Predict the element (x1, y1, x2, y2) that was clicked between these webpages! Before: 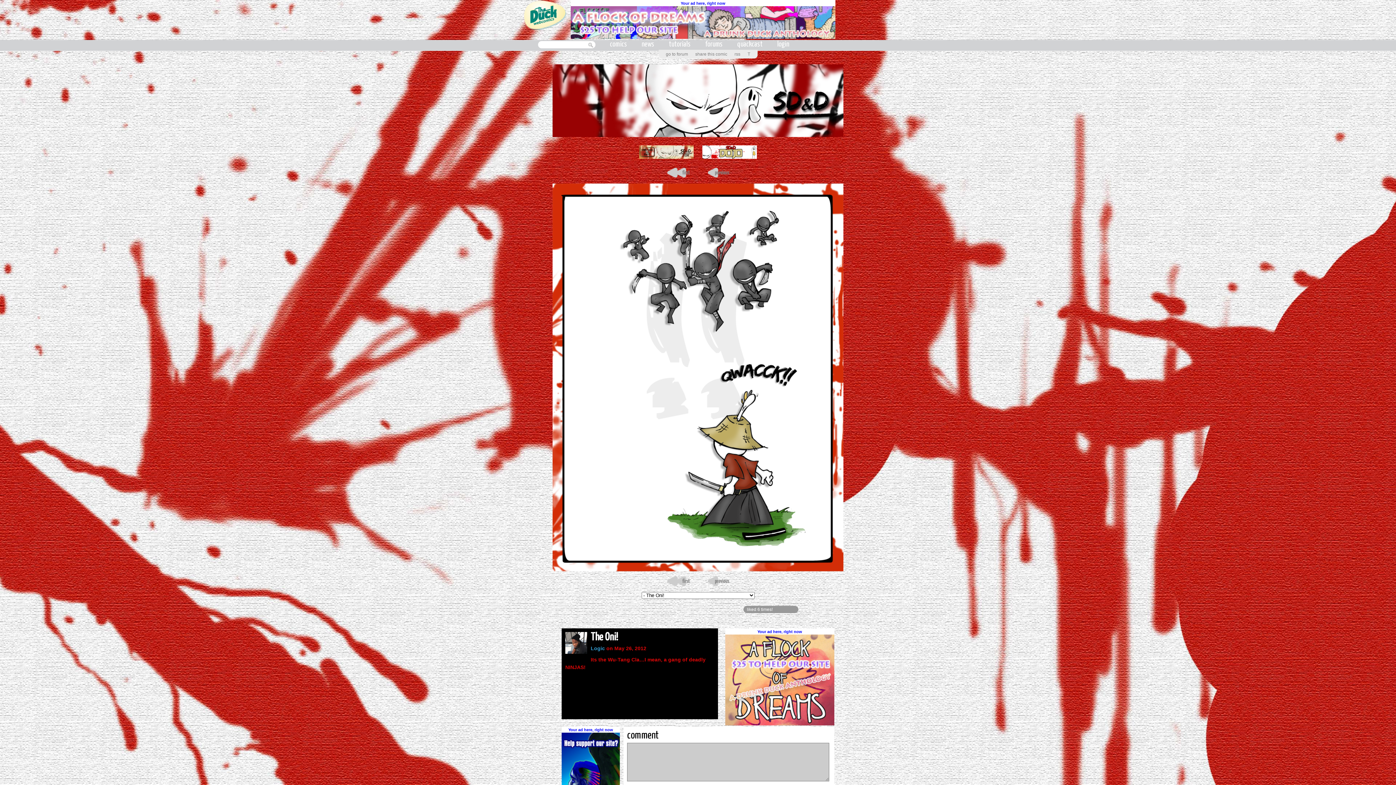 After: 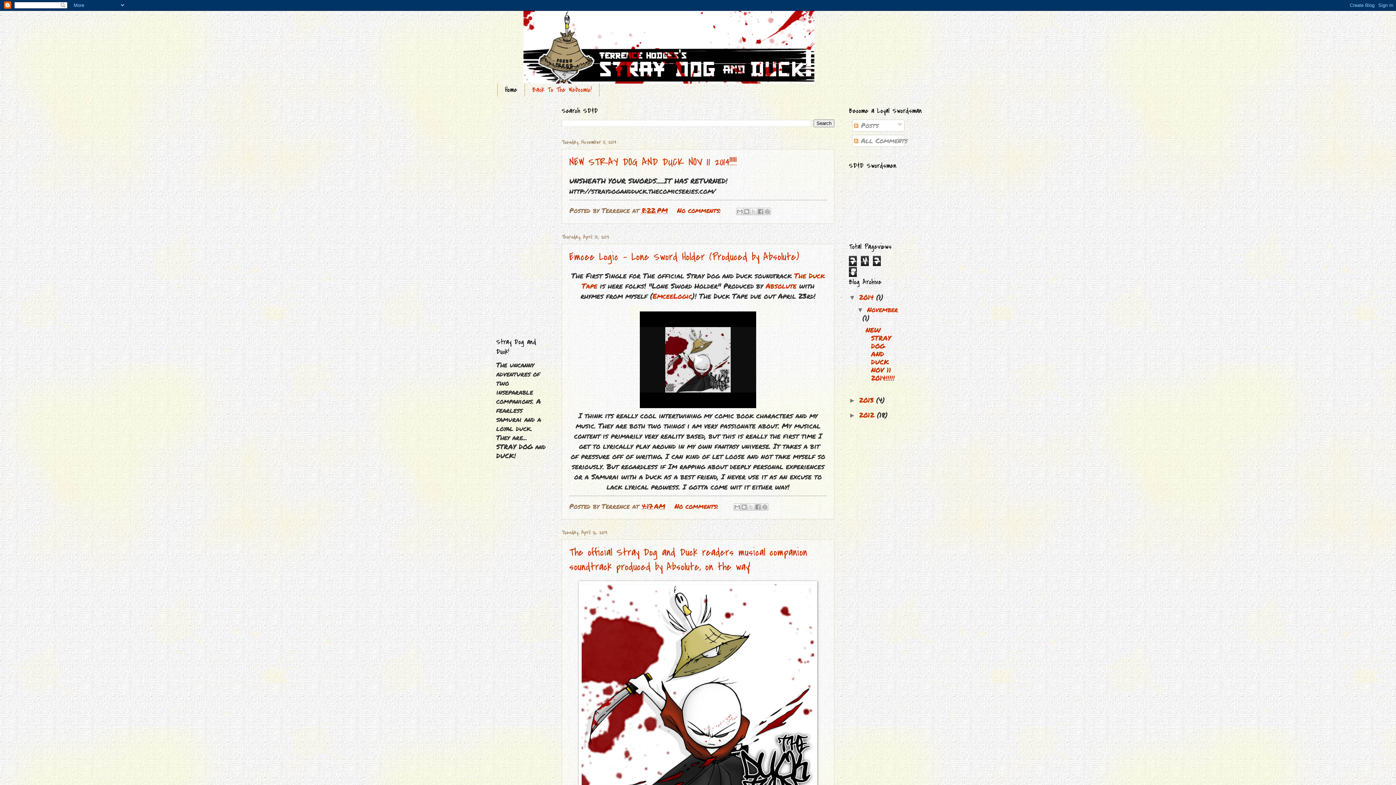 Action: bbox: (702, 150, 757, 160)